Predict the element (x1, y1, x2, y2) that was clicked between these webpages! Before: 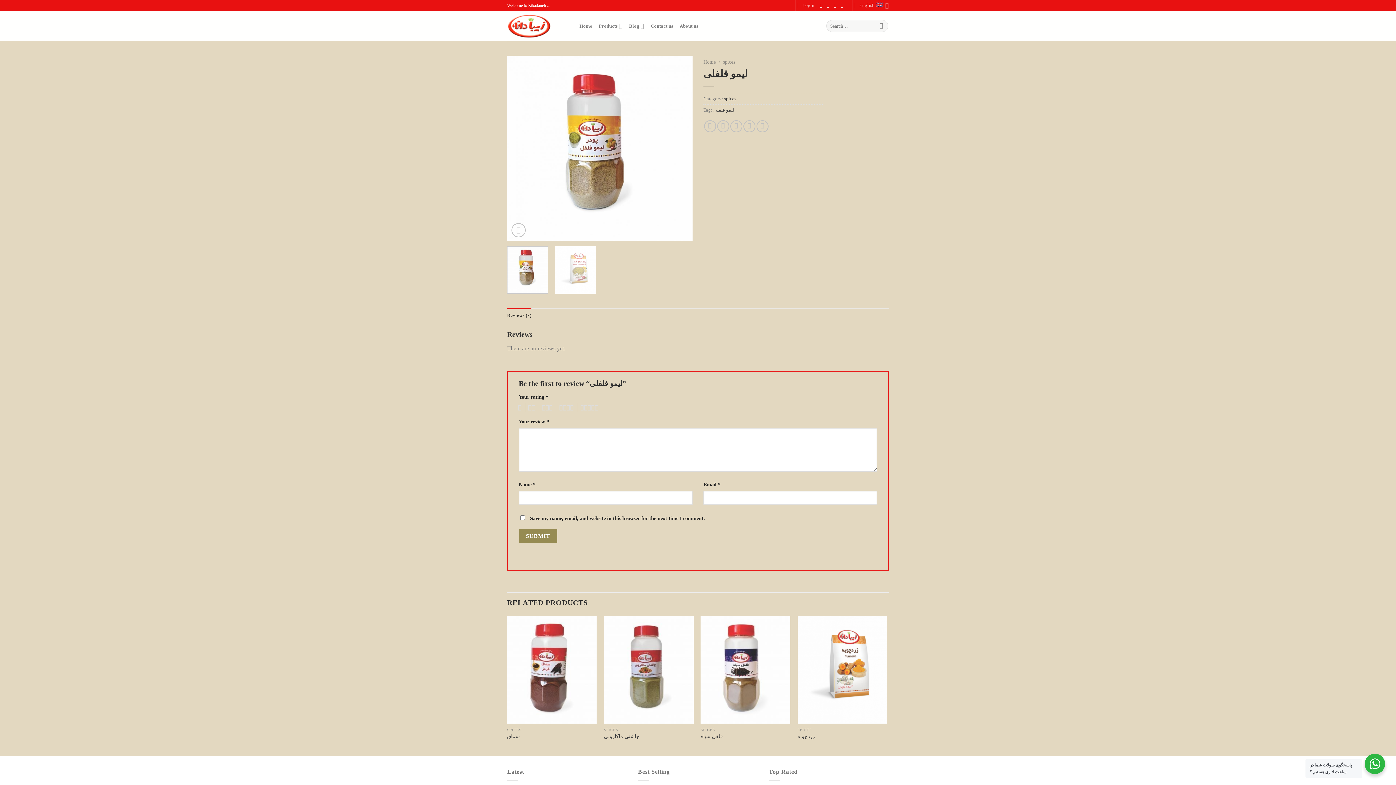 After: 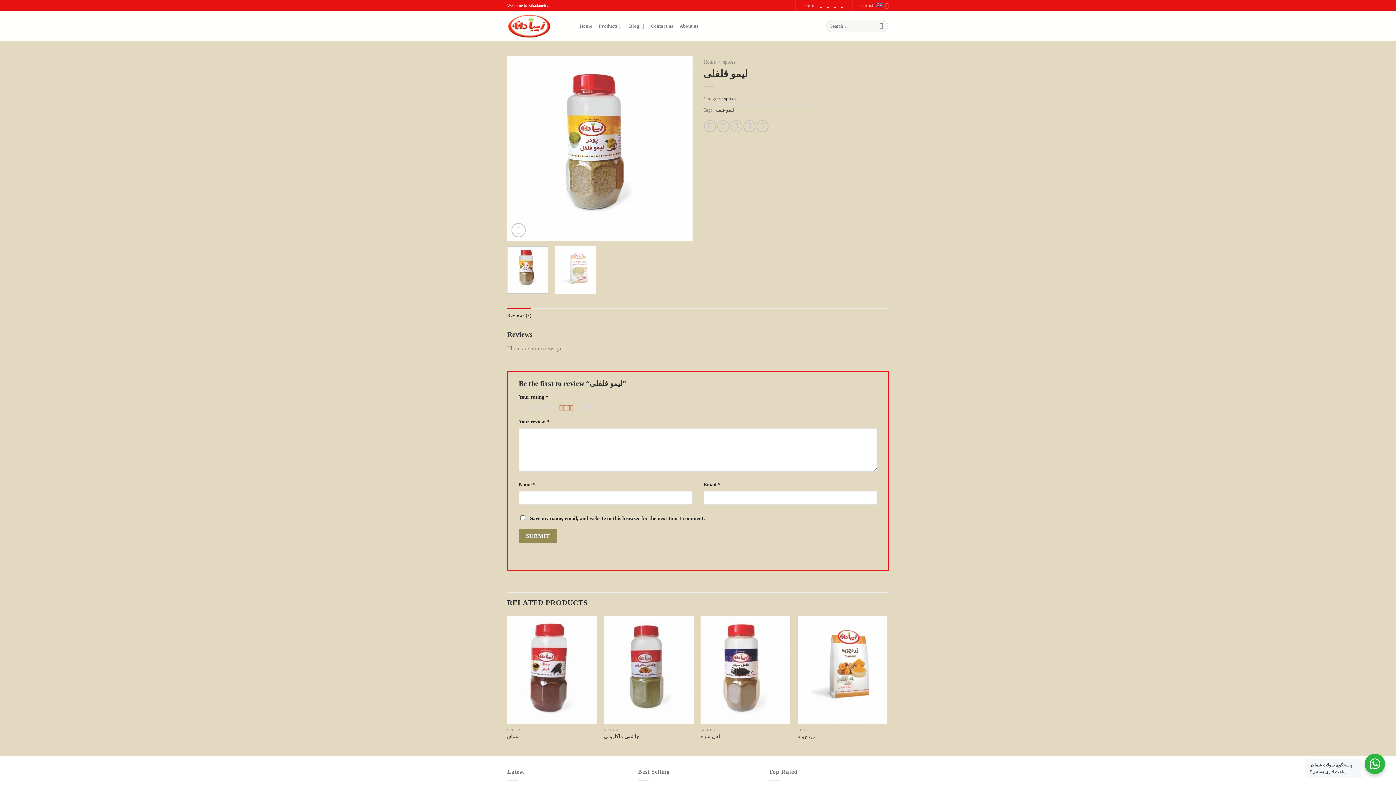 Action: label: 4 bbox: (556, 403, 573, 412)